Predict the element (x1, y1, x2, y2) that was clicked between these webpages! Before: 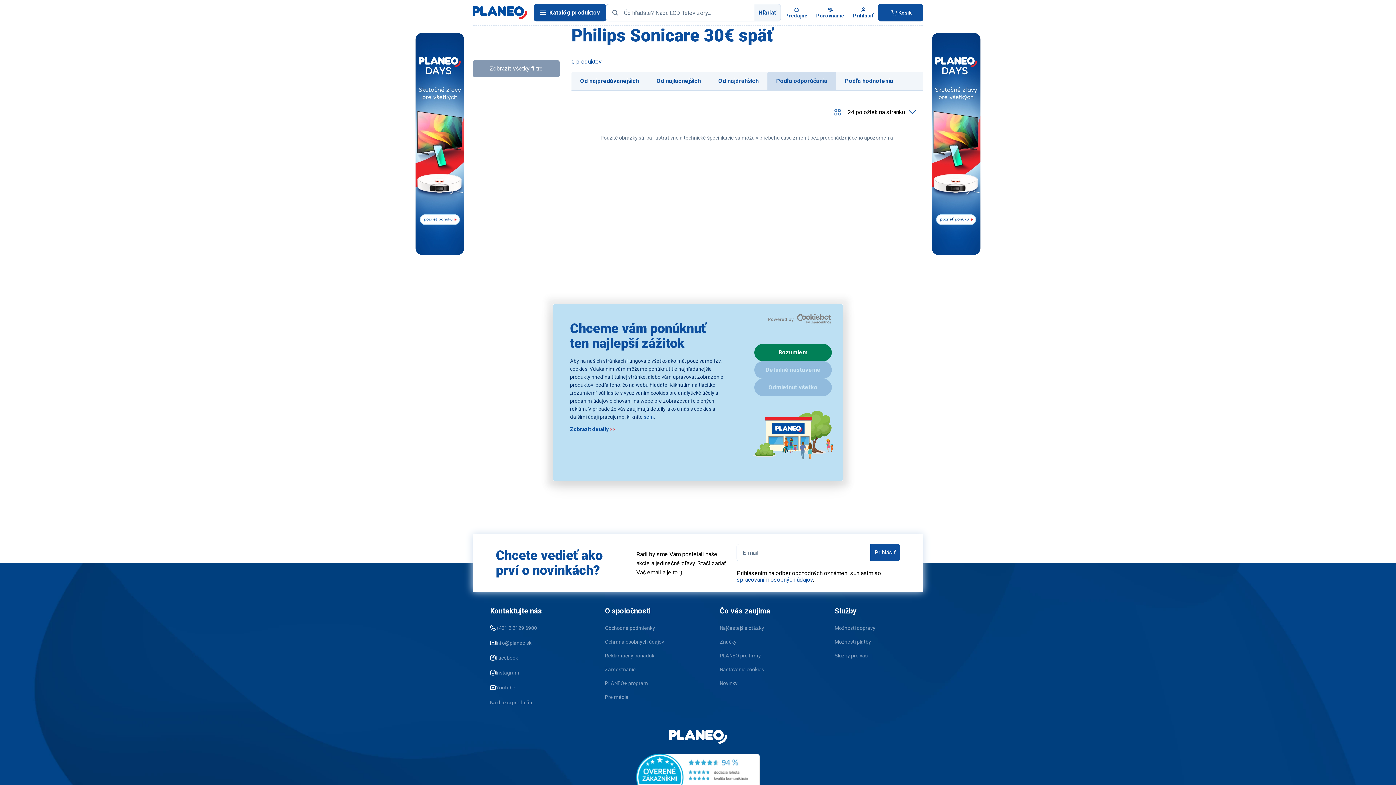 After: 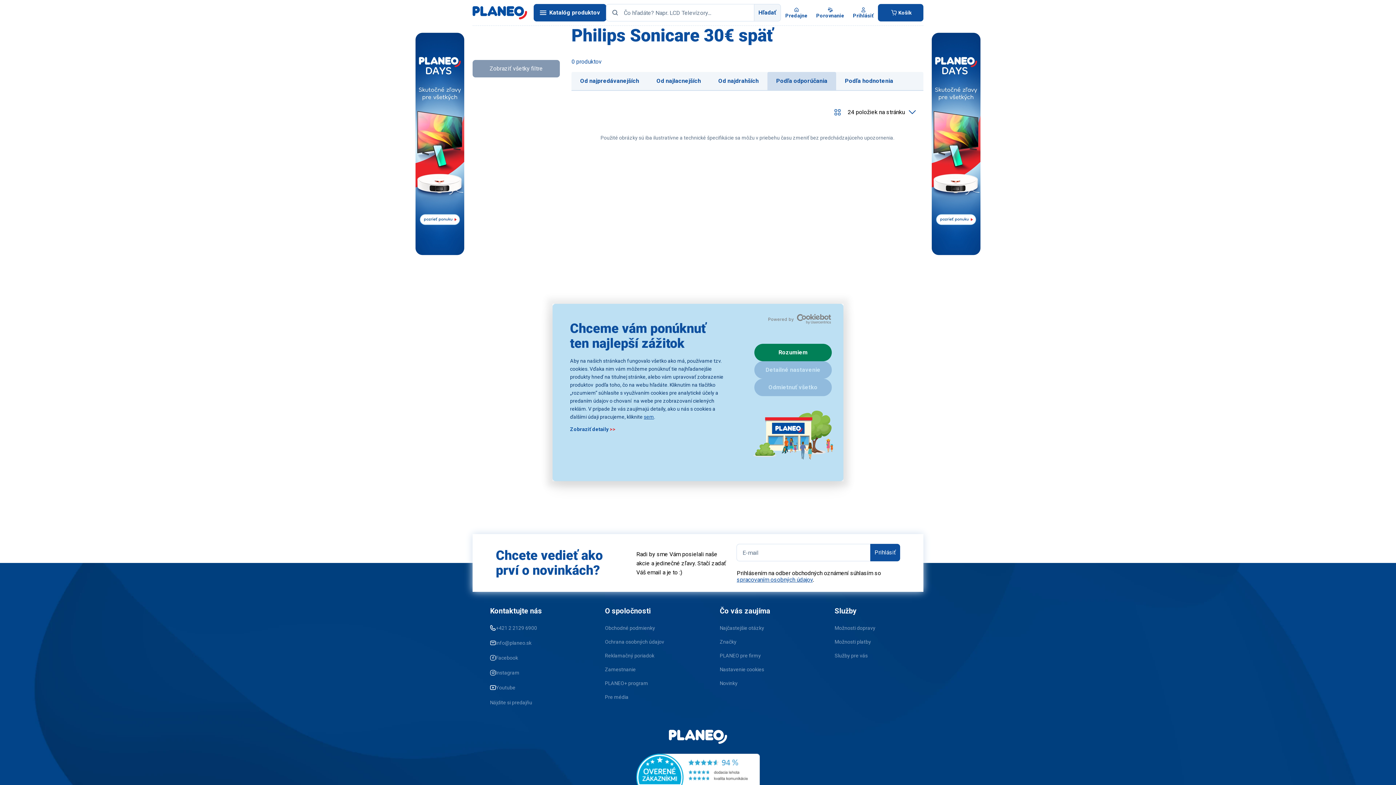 Action: bbox: (767, 72, 836, 90) label: Podľa odporúčania